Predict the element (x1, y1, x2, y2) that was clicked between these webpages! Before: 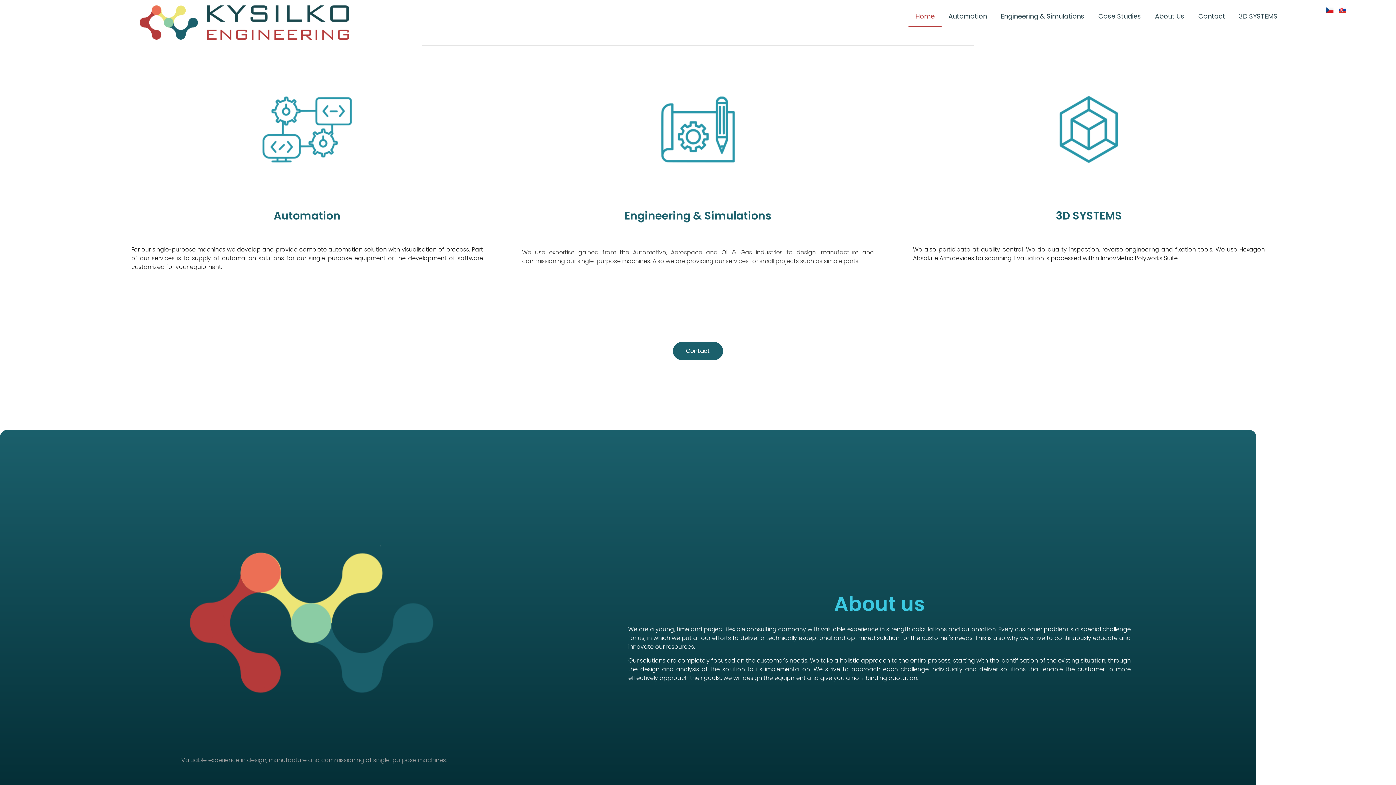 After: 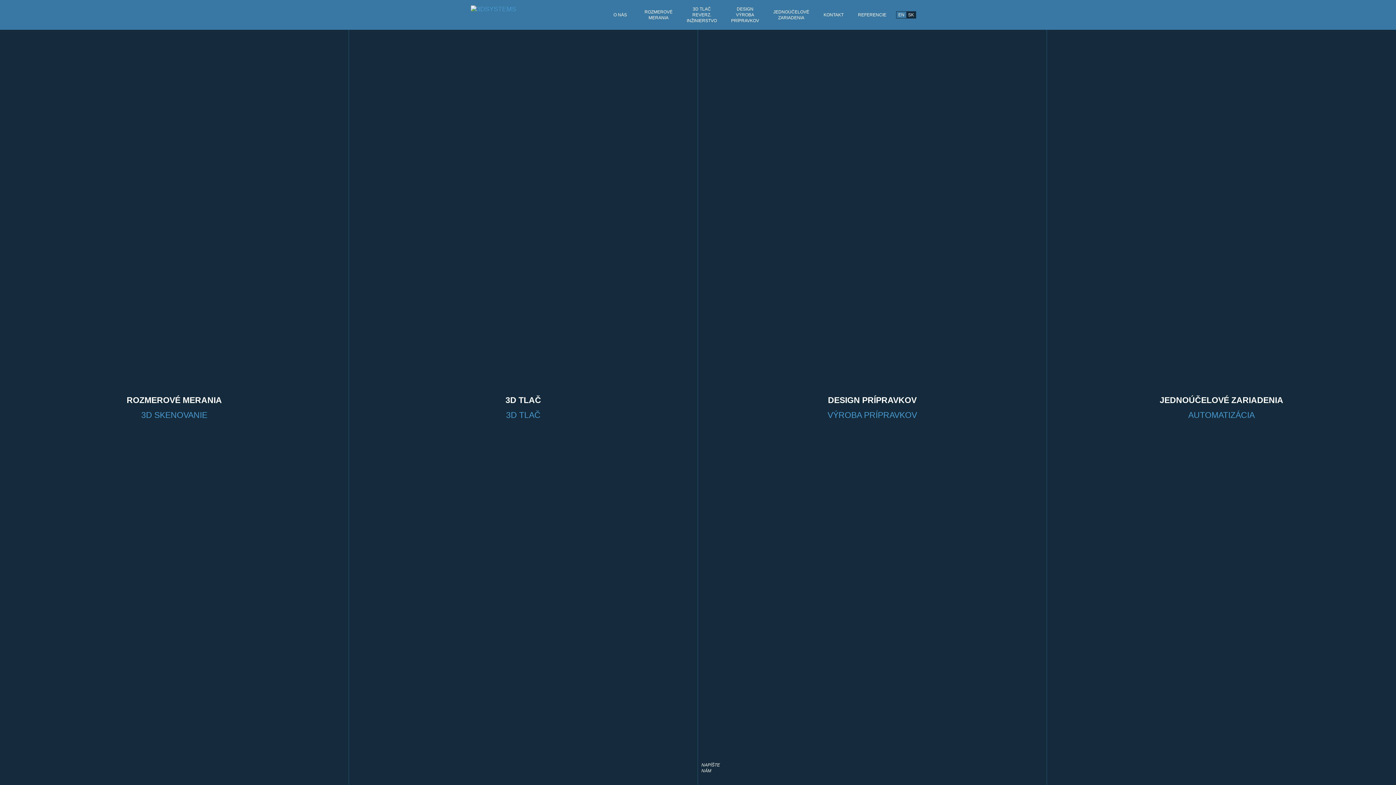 Action: bbox: (1034, 88, 1143, 171)